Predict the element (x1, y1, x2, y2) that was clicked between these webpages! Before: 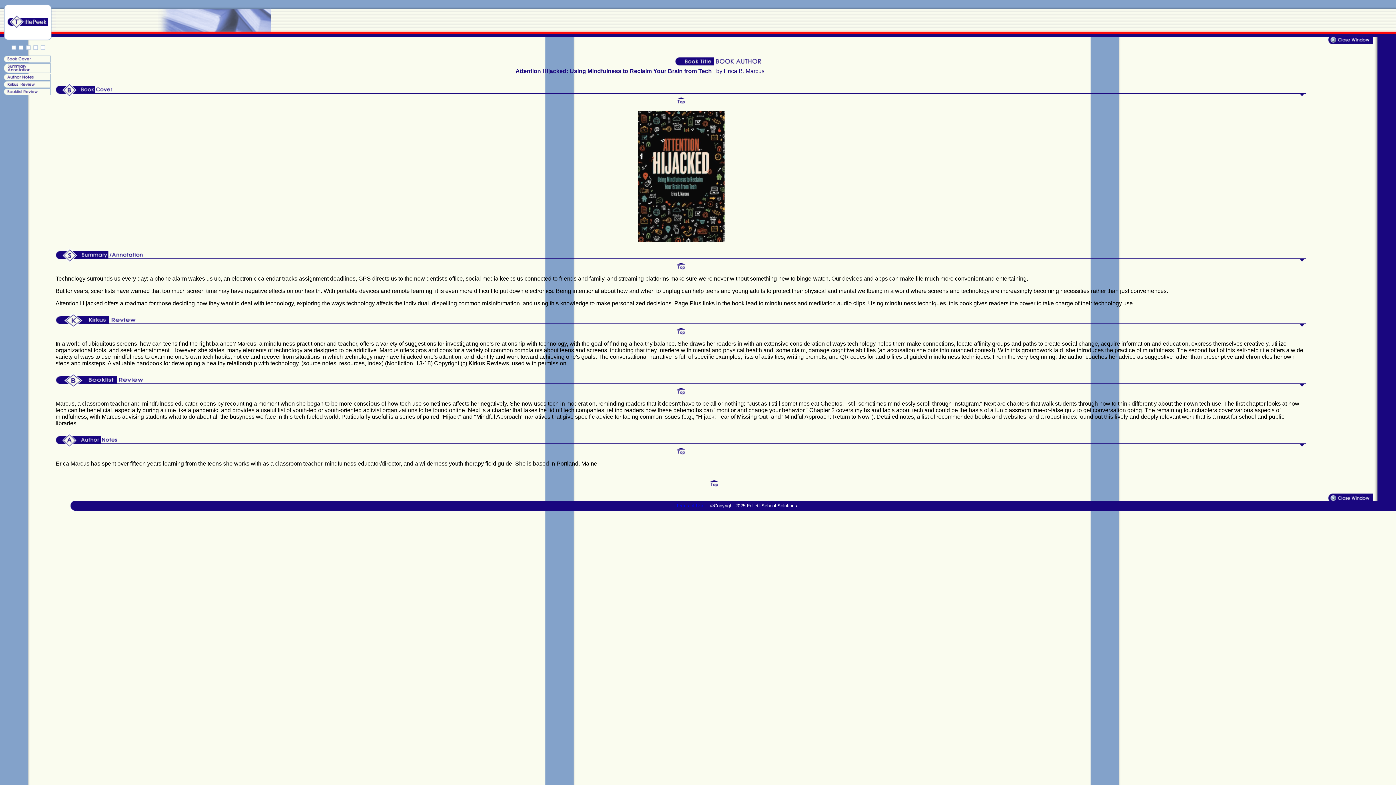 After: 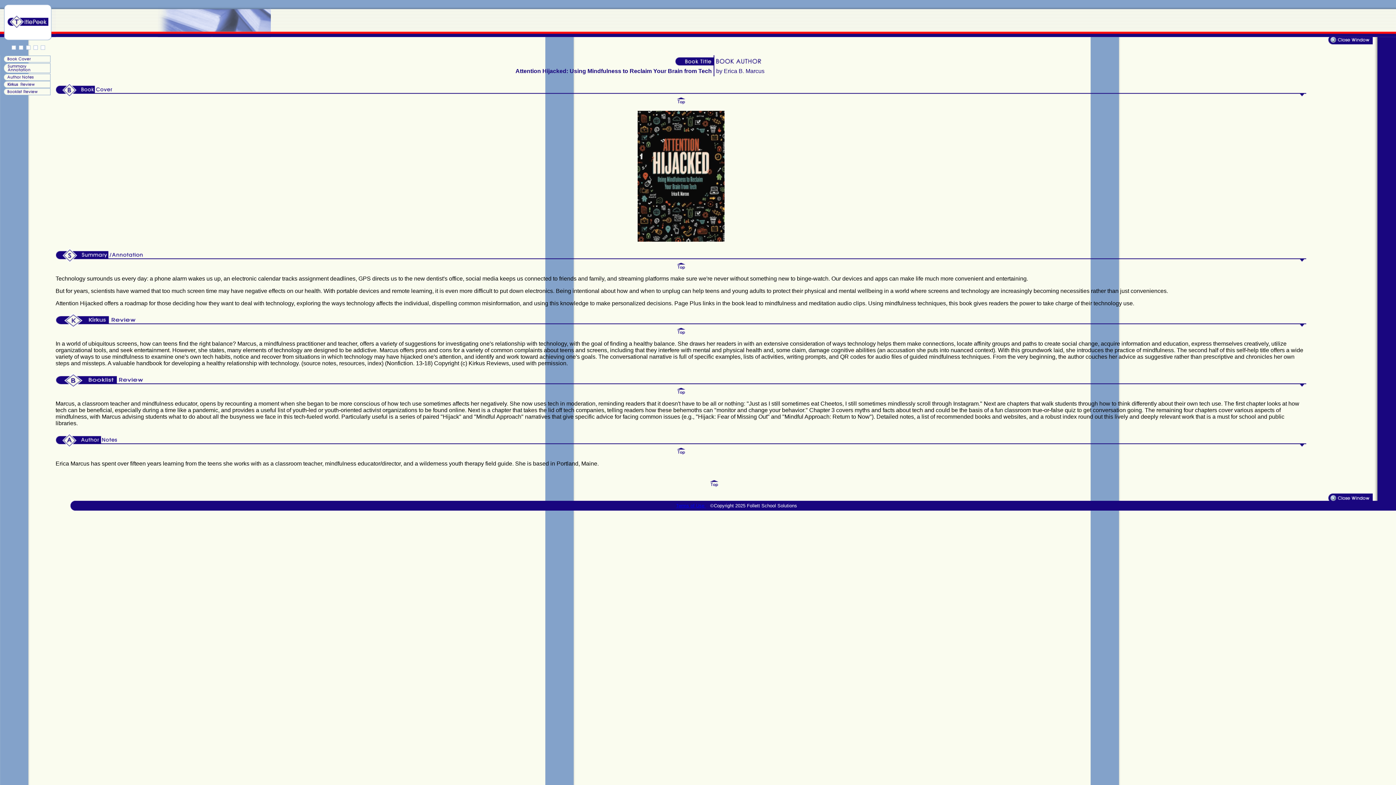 Action: bbox: (677, 449, 685, 456)